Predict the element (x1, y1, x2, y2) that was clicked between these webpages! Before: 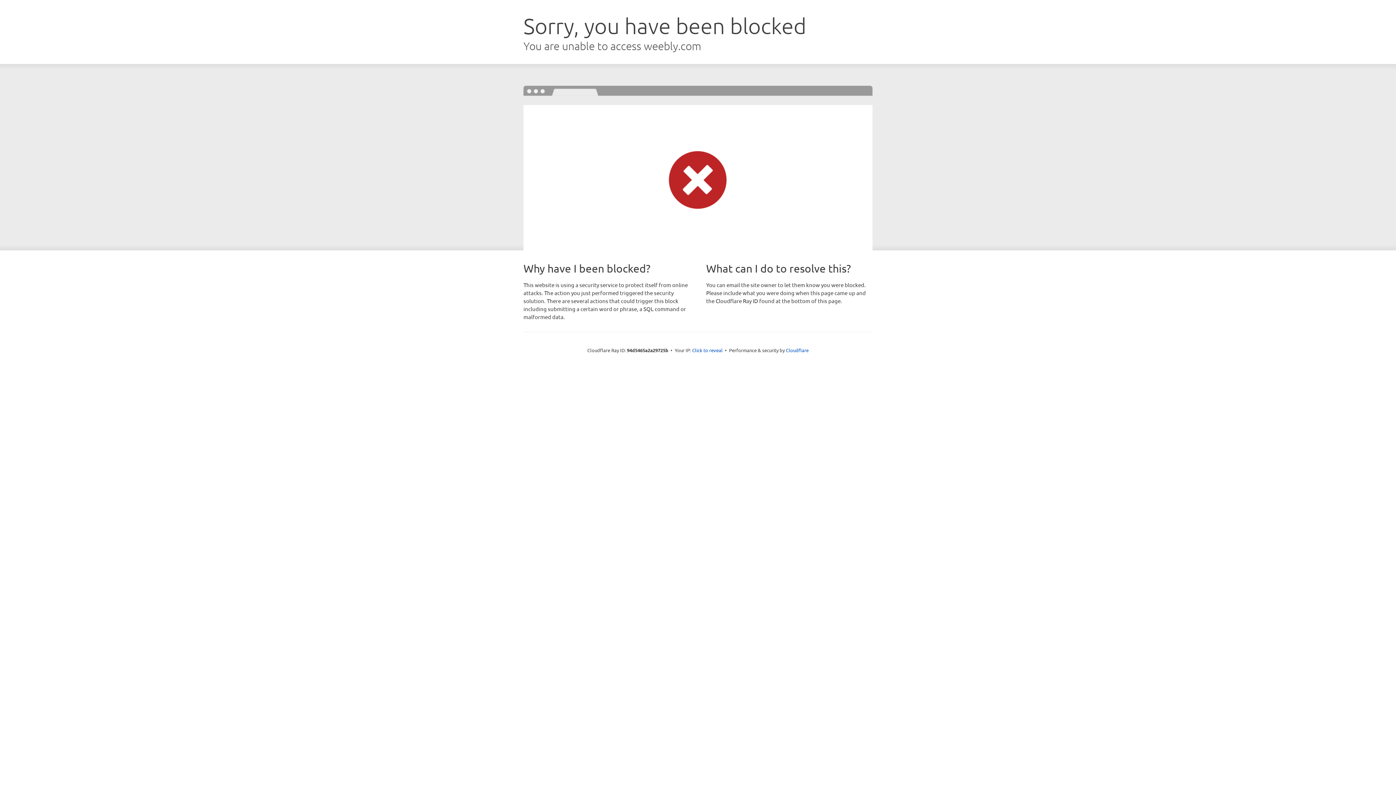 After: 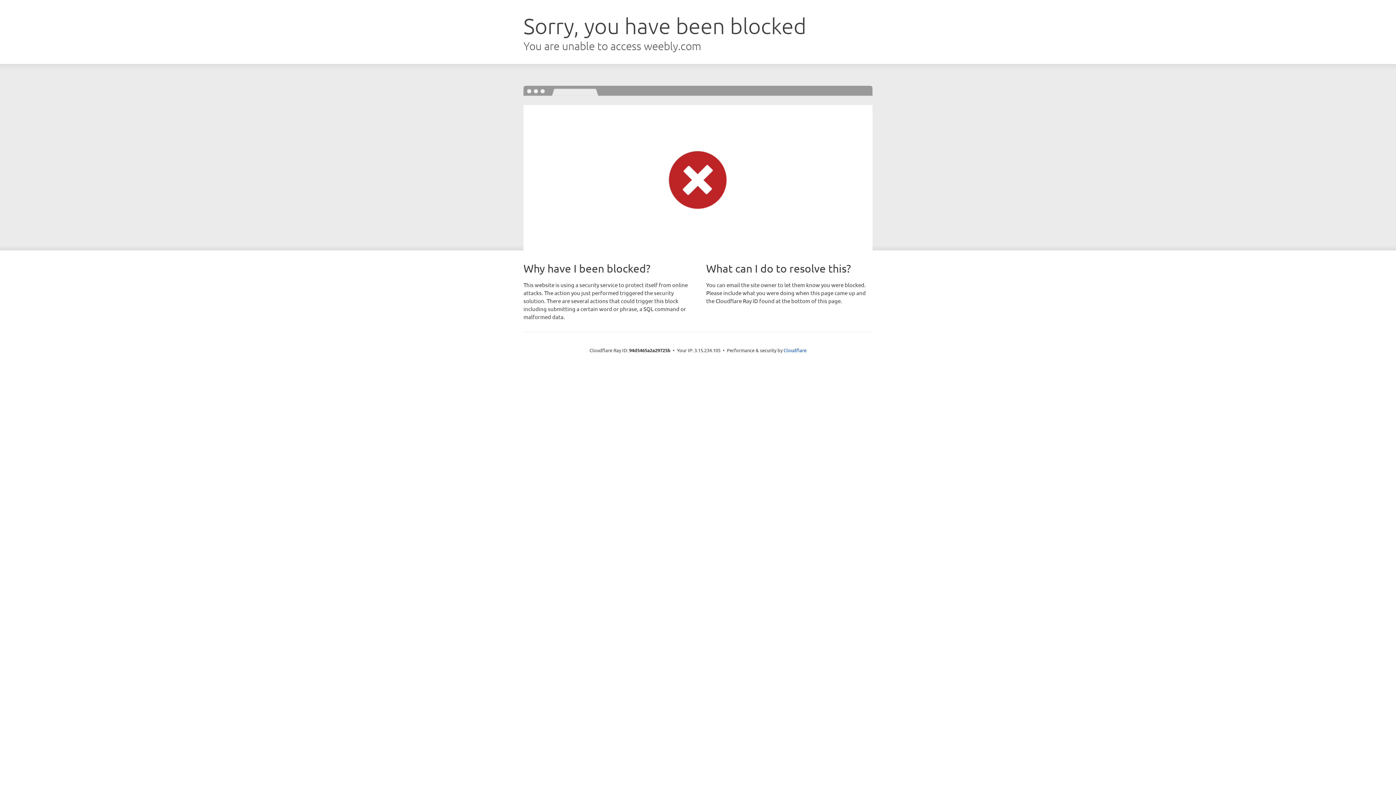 Action: bbox: (692, 346, 722, 353) label: Click to reveal